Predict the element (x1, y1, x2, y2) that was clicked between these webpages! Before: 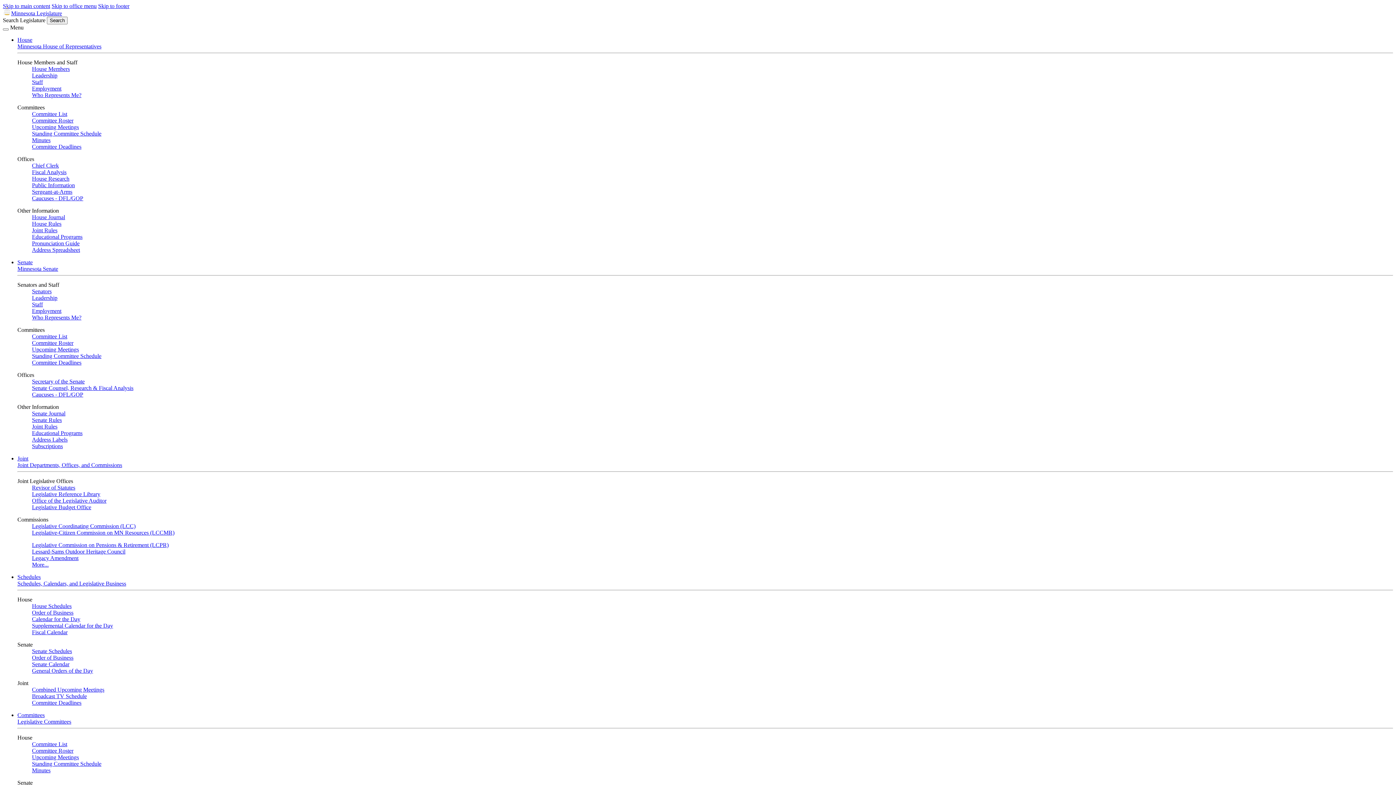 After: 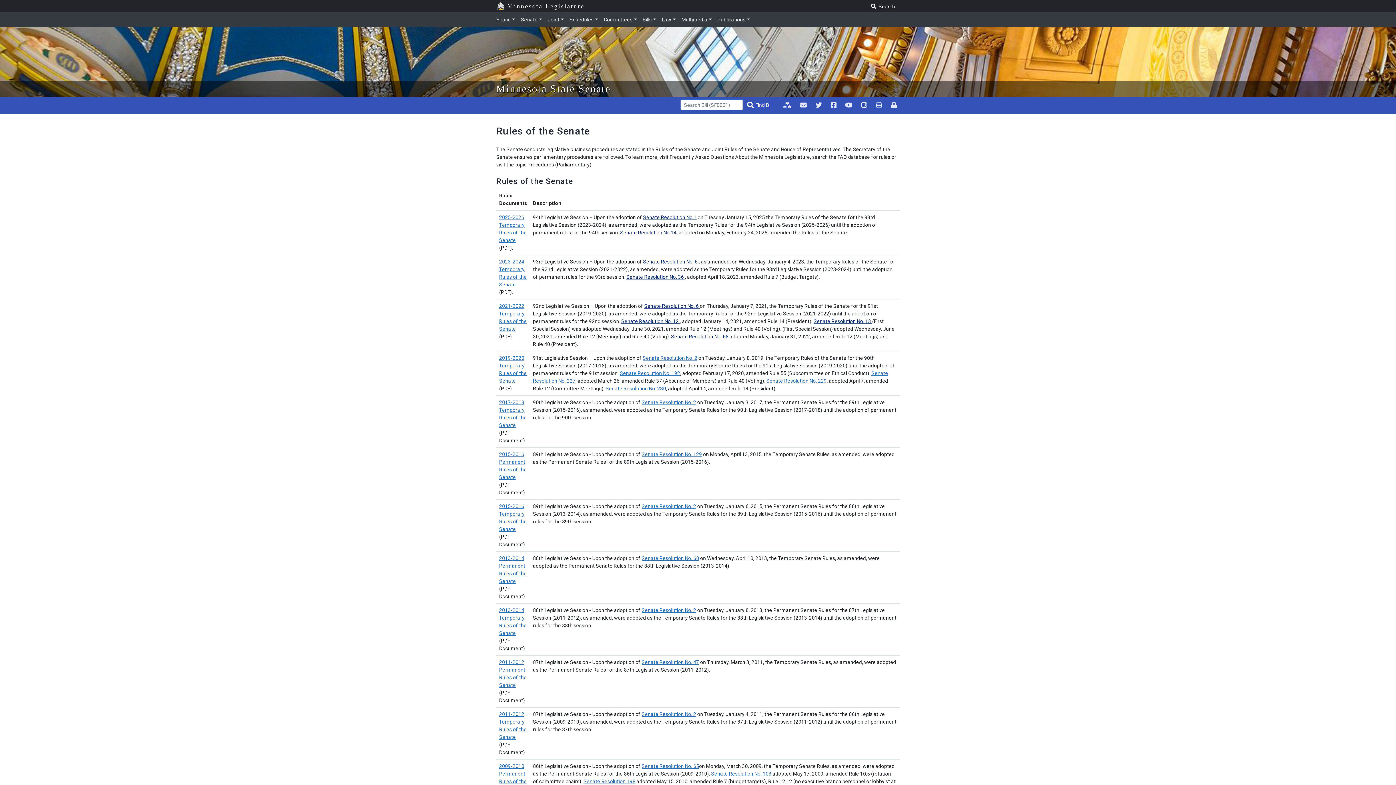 Action: label: Senate Rules bbox: (32, 417, 61, 423)